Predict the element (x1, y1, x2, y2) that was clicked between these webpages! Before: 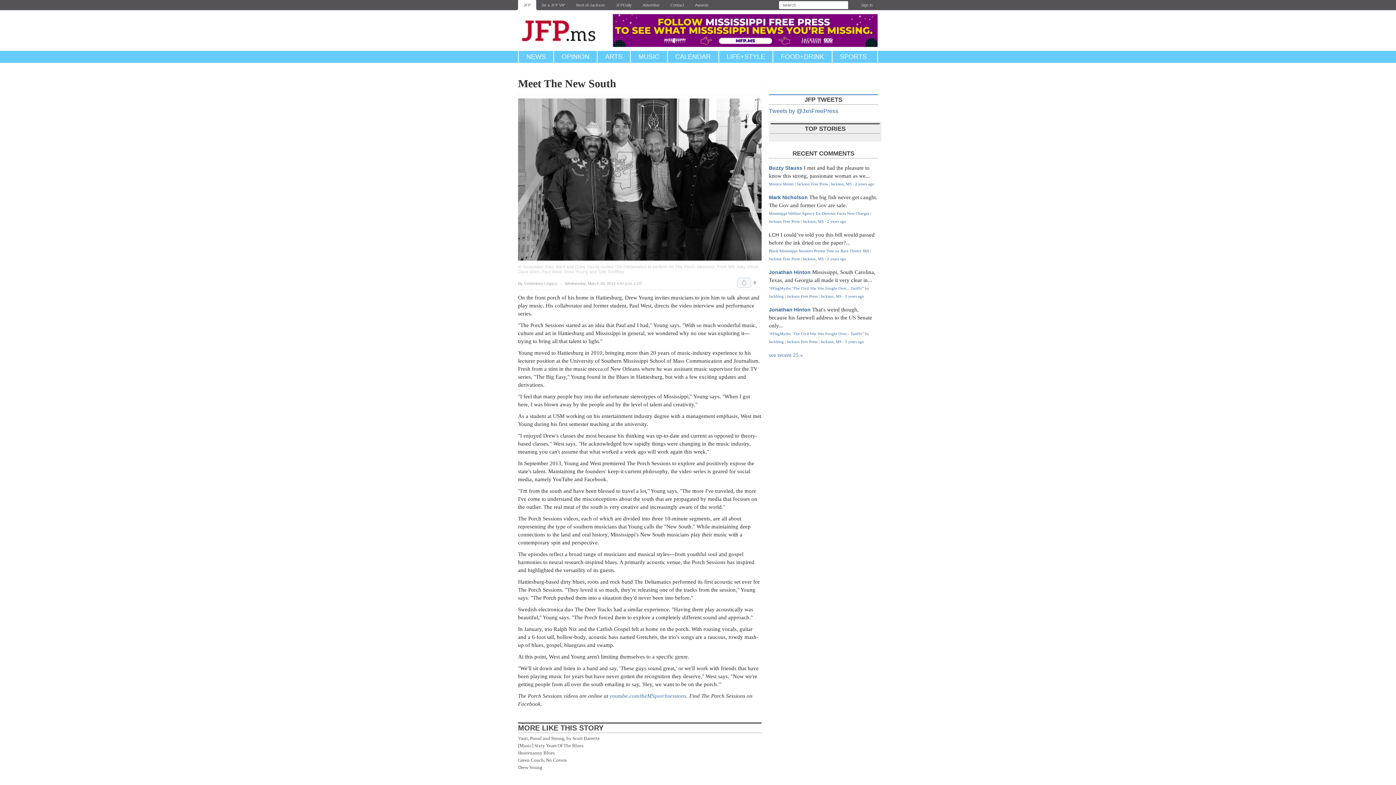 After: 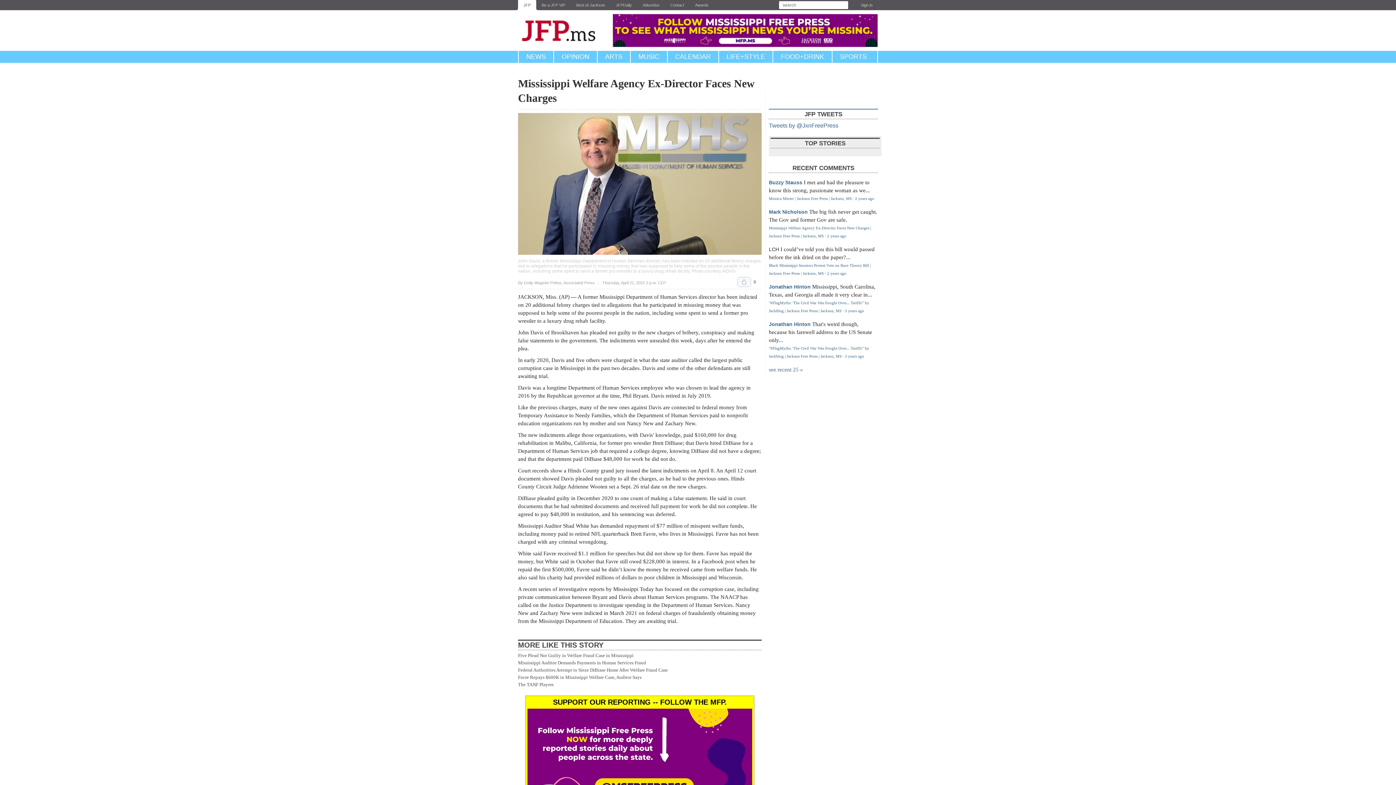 Action: label: 2 years ago bbox: (827, 219, 846, 223)